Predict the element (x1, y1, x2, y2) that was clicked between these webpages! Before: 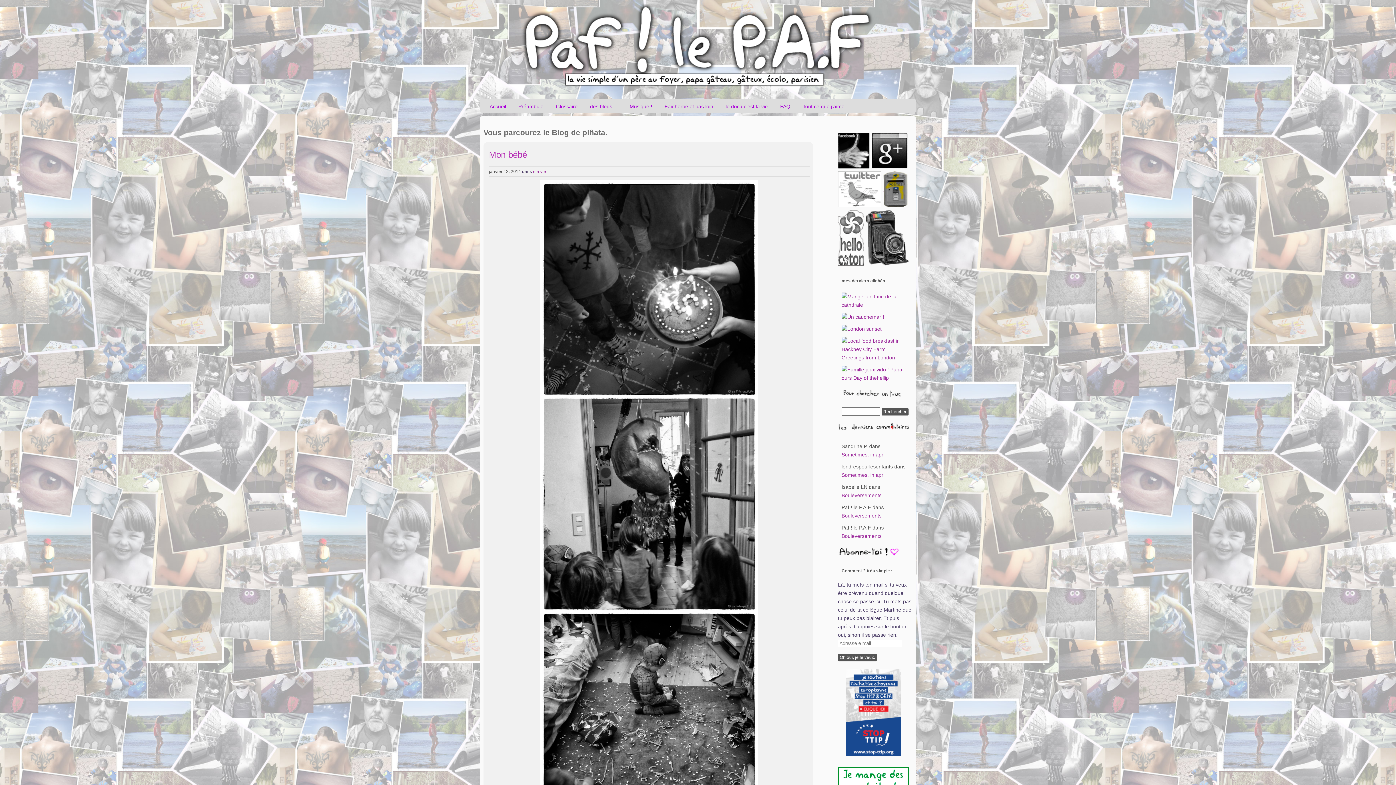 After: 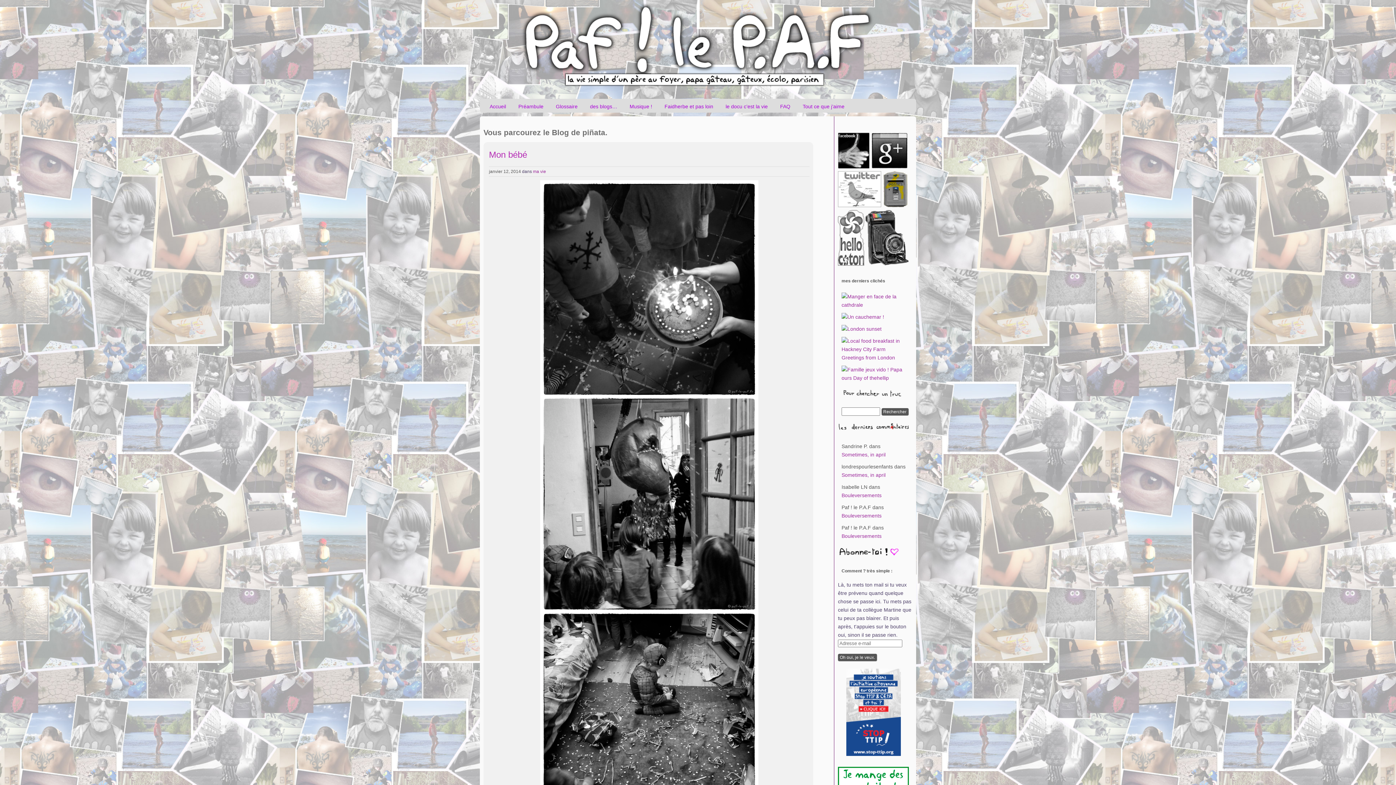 Action: bbox: (838, 202, 881, 208)